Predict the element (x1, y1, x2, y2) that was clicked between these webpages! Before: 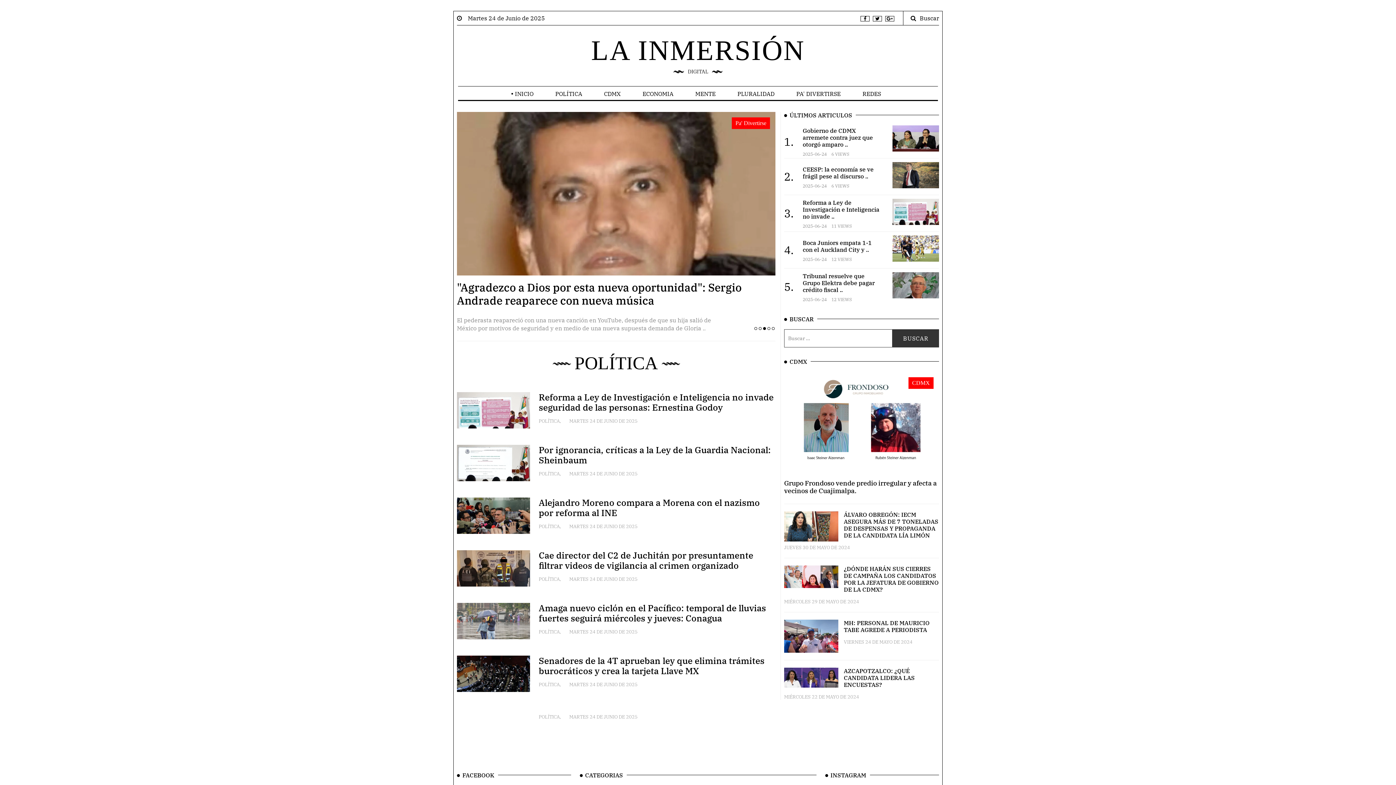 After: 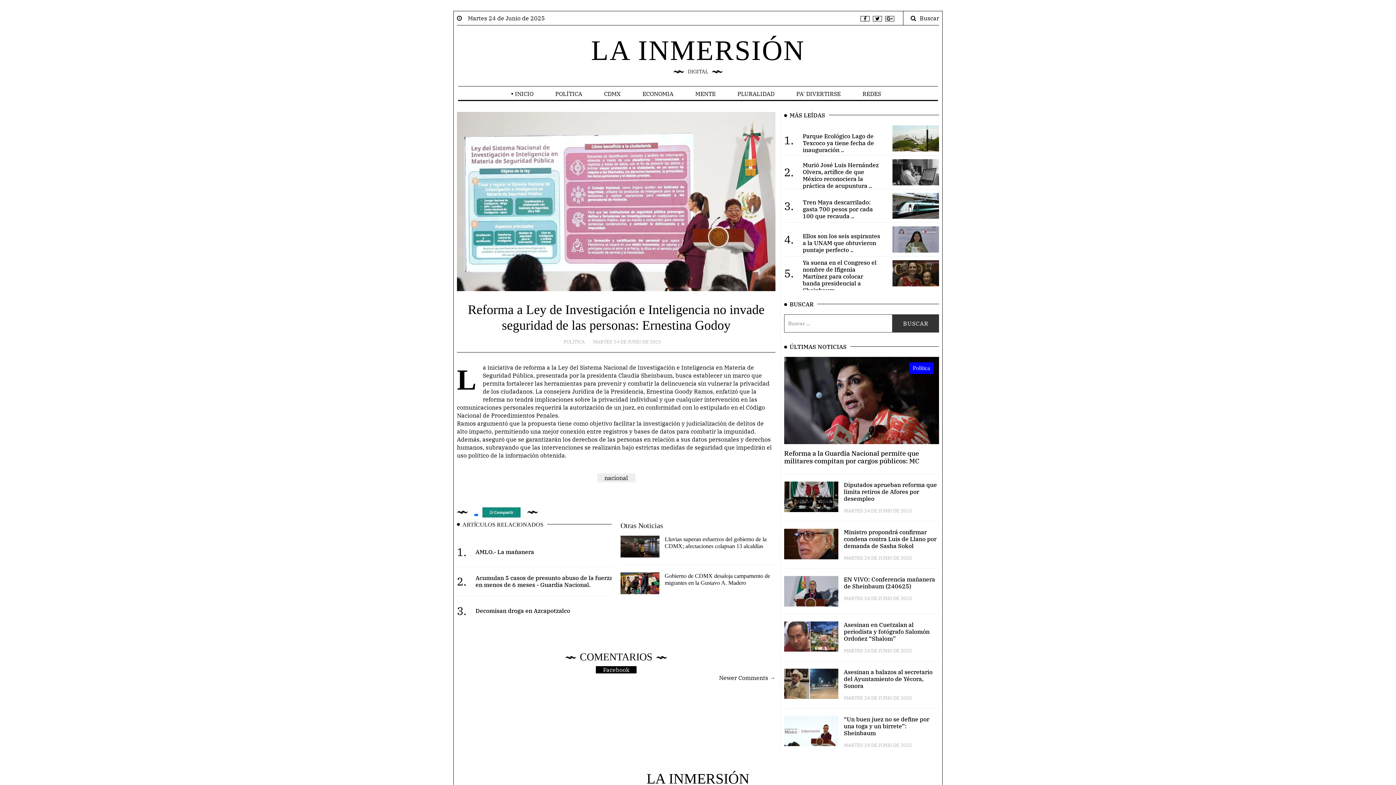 Action: bbox: (457, 408, 530, 415)